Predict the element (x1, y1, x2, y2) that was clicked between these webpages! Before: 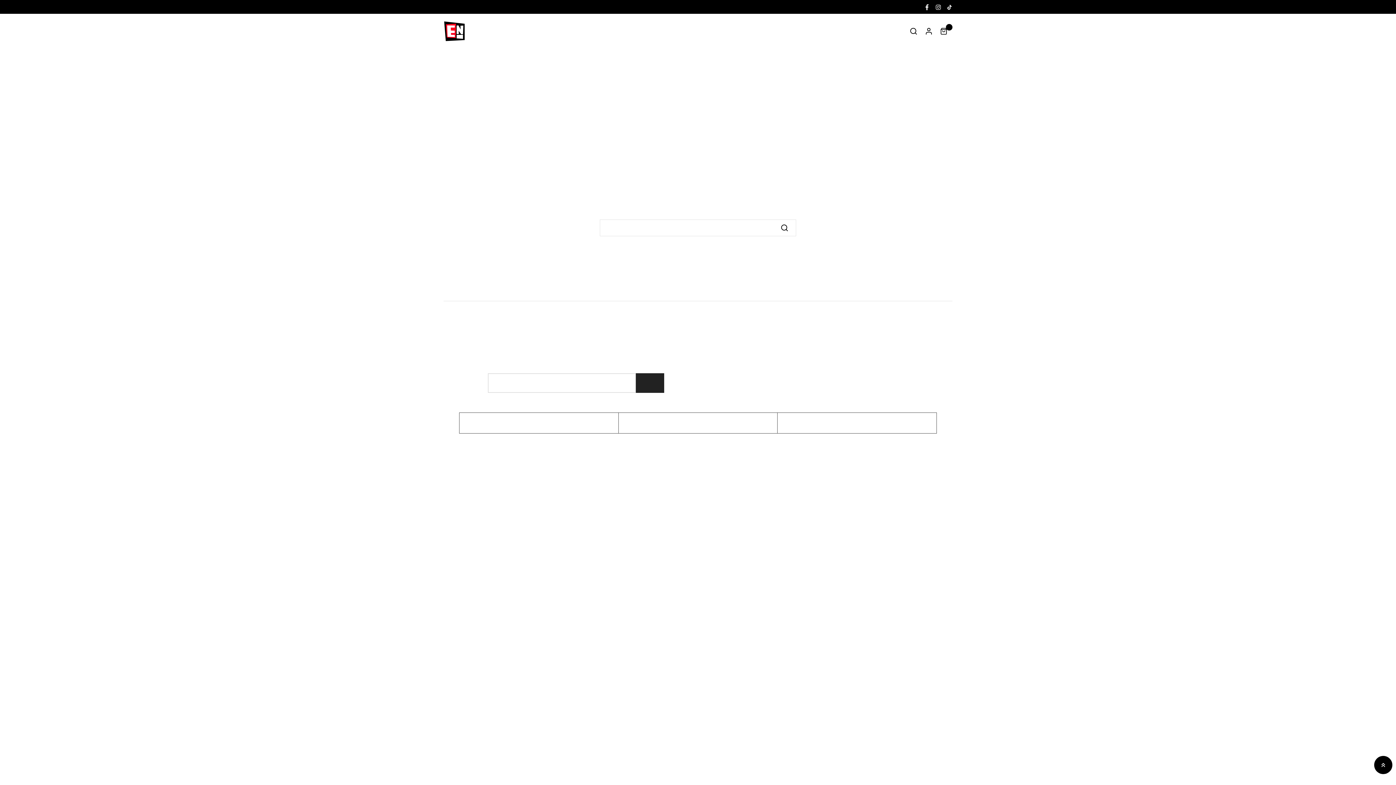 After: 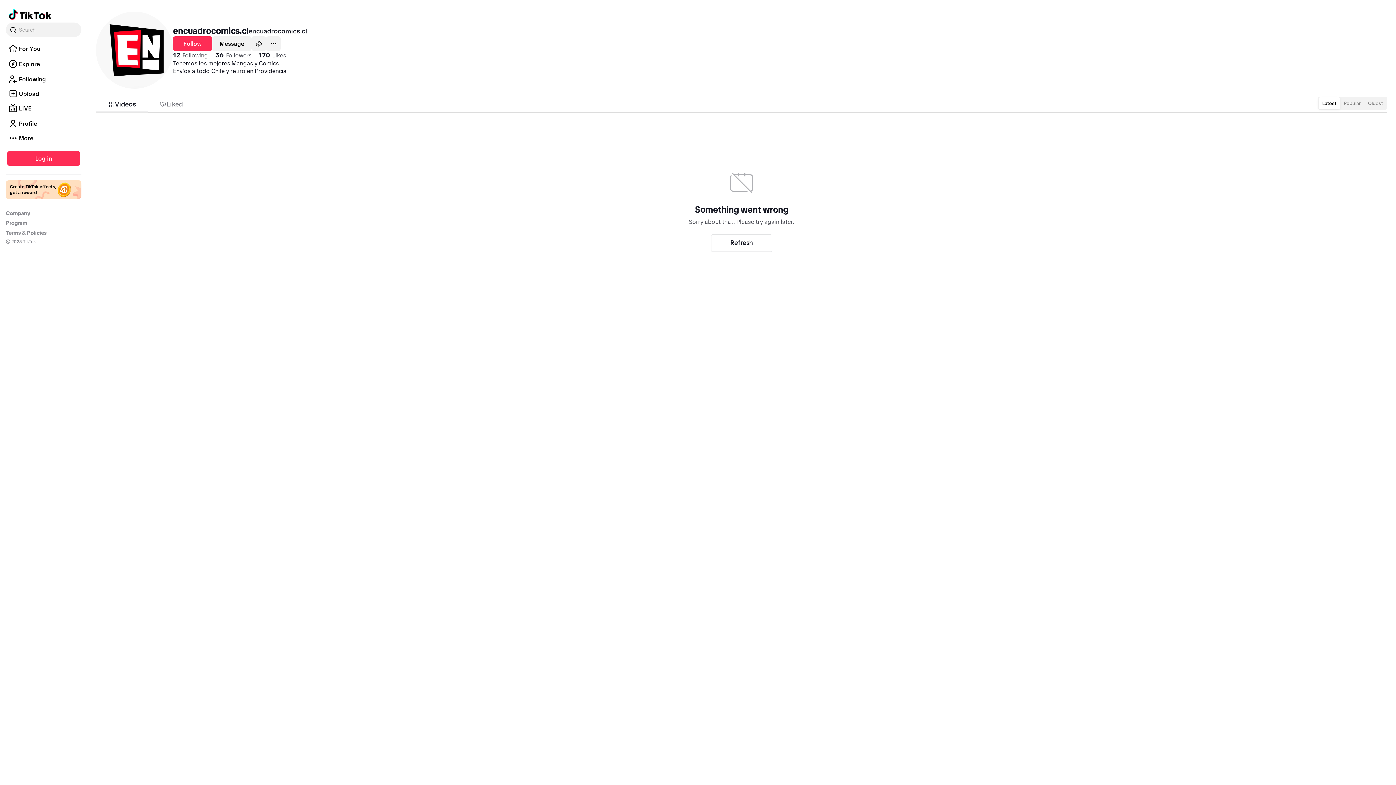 Action: bbox: (777, 413, 936, 433) label: TIKTOK